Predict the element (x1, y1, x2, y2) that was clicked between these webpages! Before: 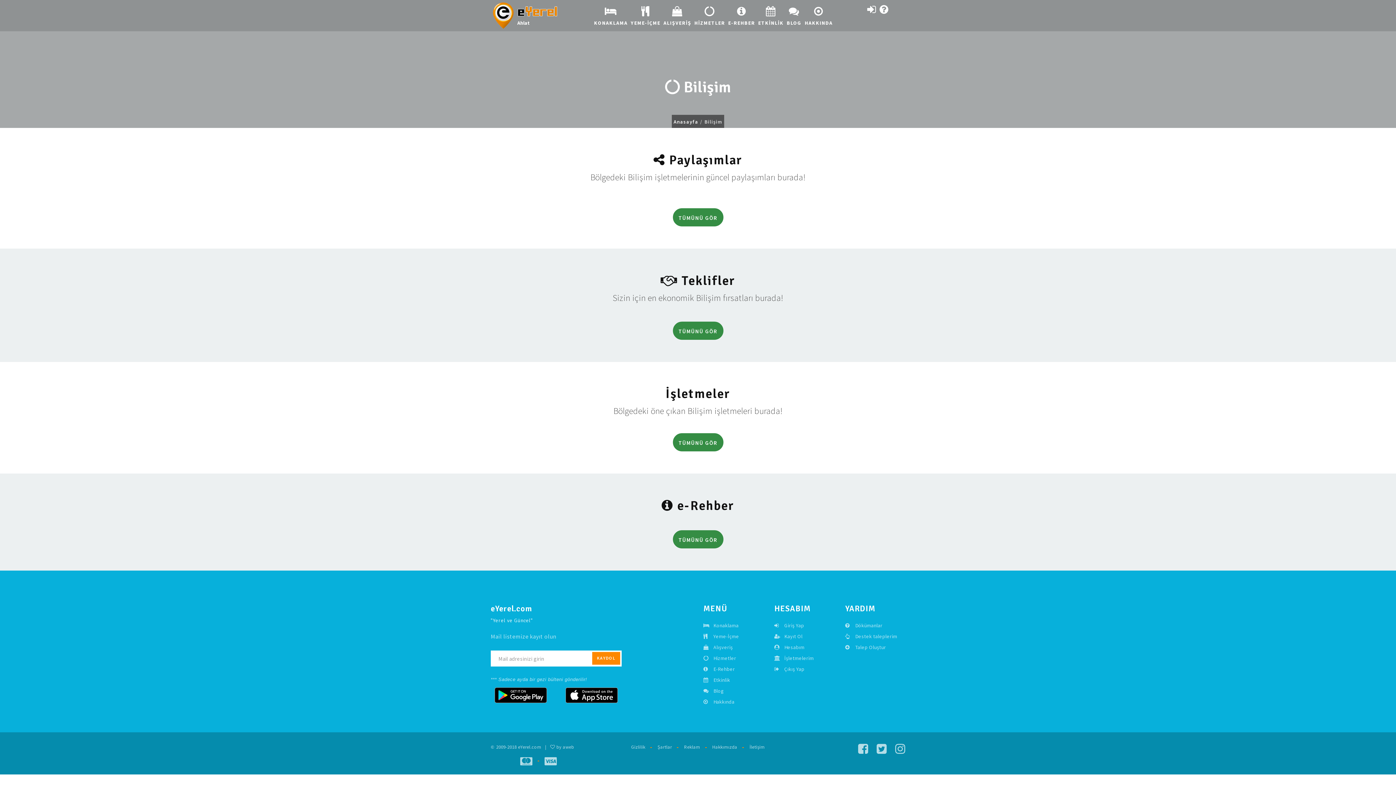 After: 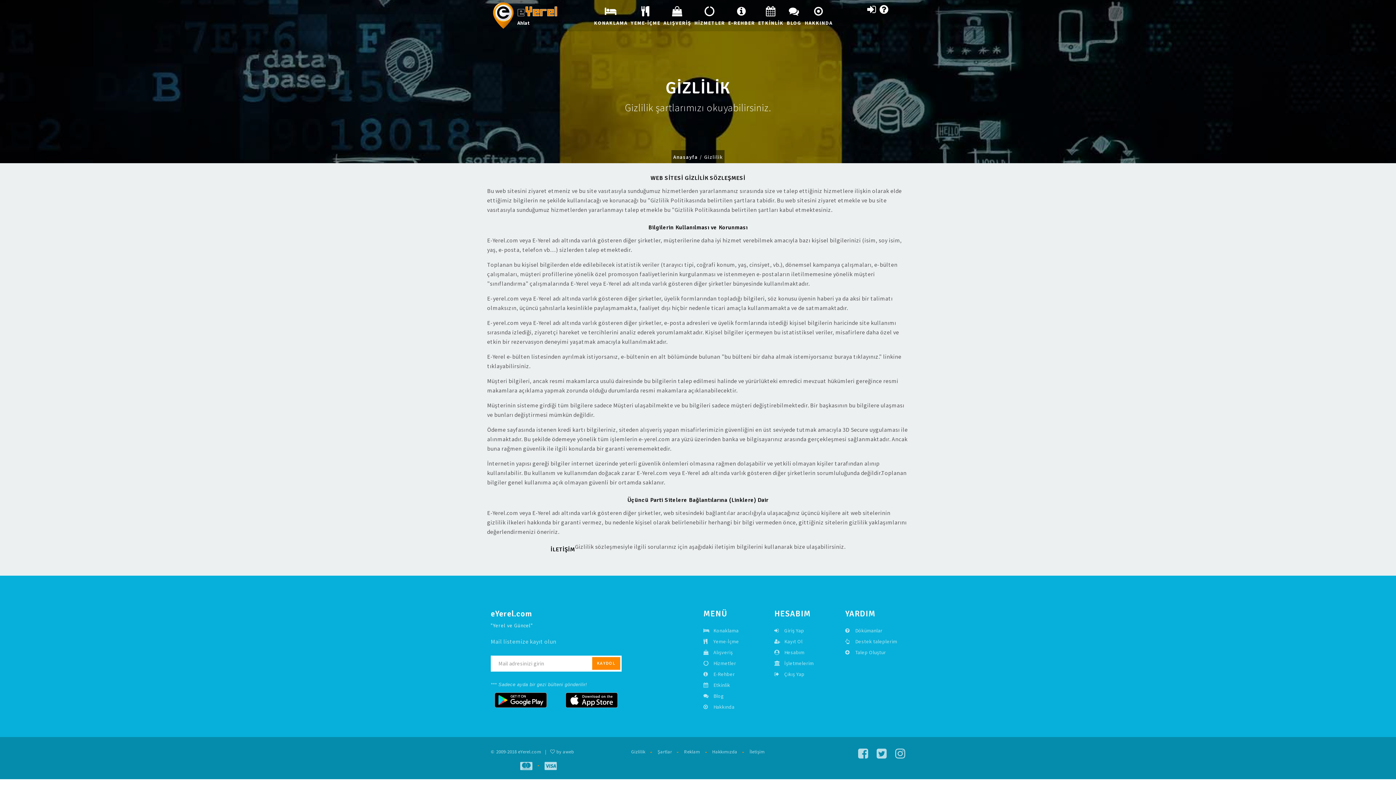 Action: label: Gizlilik bbox: (631, 744, 645, 750)